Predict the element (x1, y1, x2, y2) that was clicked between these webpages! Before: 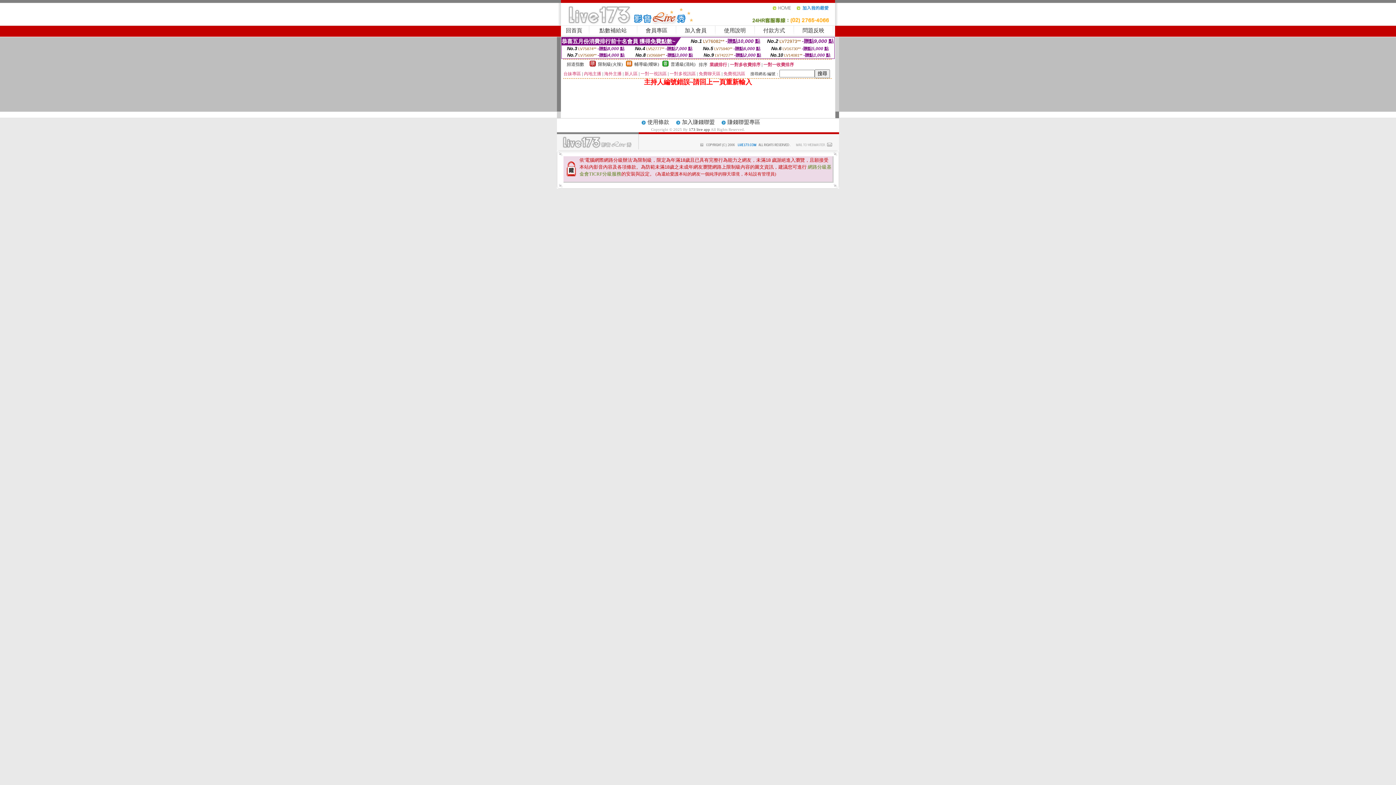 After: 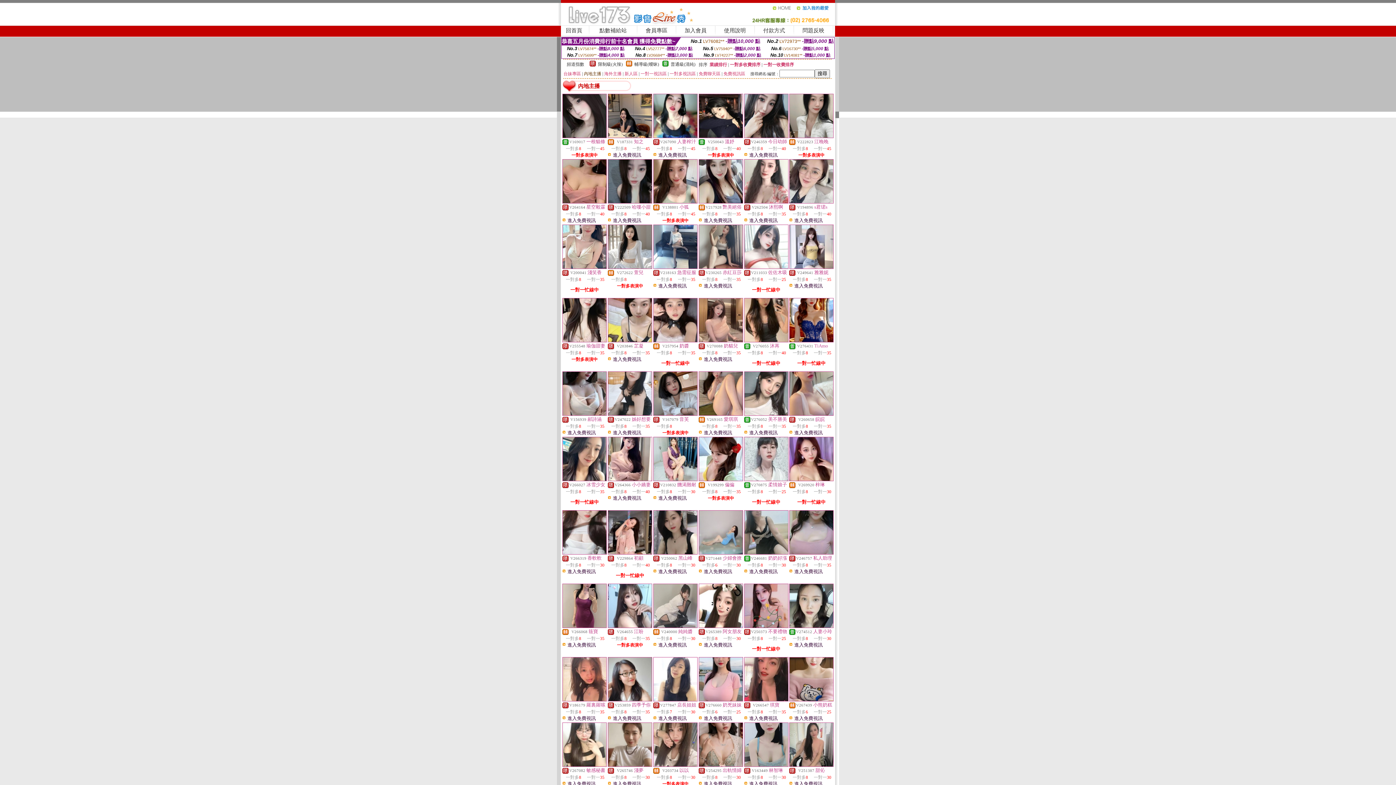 Action: bbox: (584, 71, 601, 76) label: 內地主播